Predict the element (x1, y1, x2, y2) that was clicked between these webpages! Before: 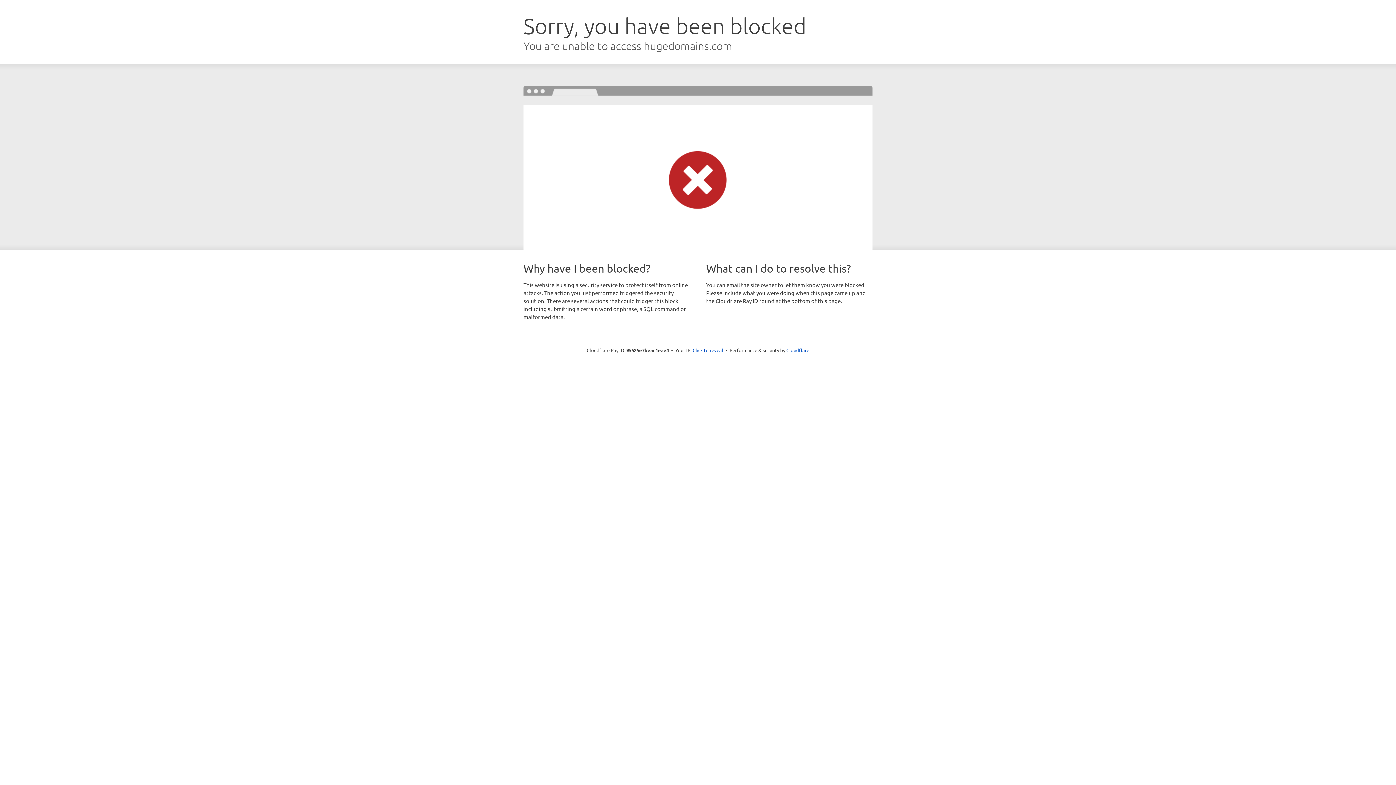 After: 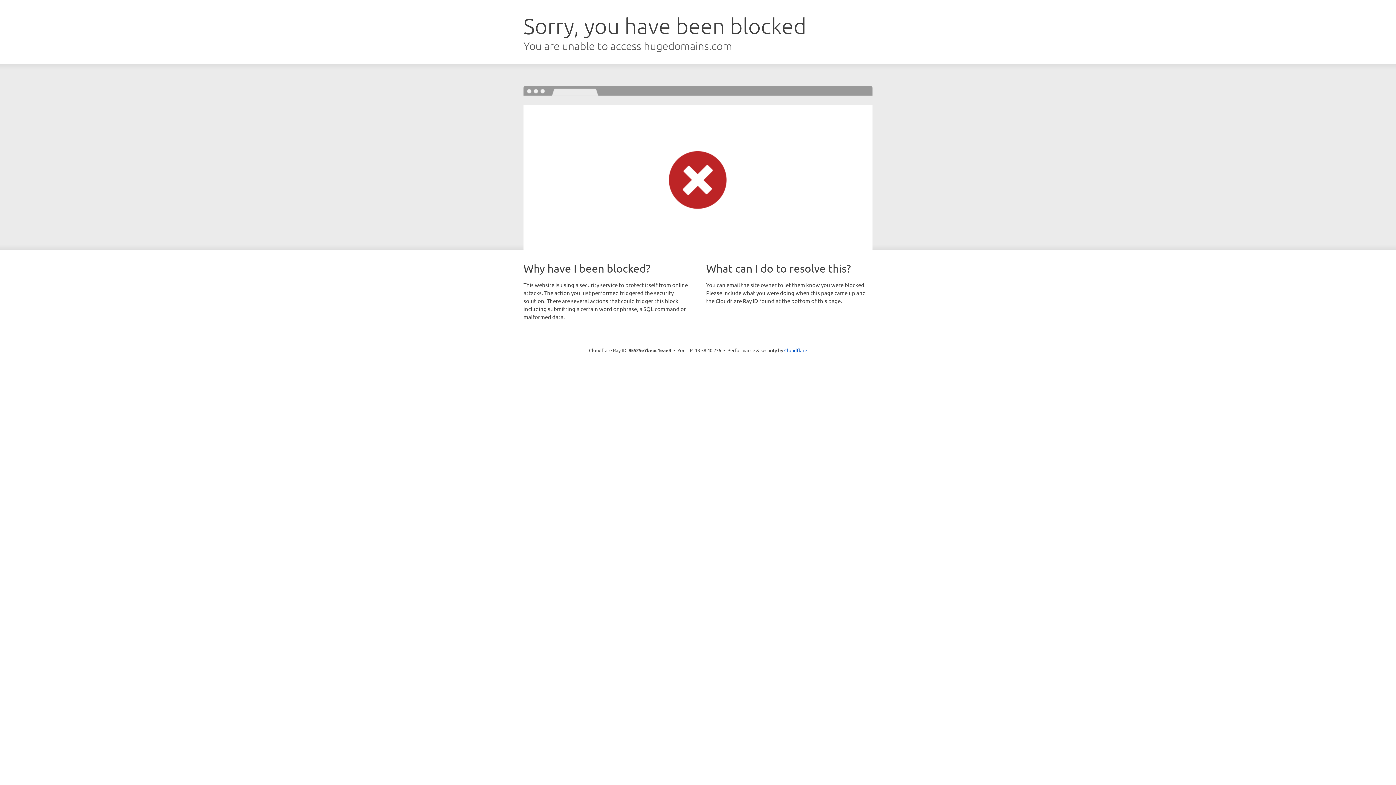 Action: bbox: (692, 346, 723, 353) label: Click to reveal